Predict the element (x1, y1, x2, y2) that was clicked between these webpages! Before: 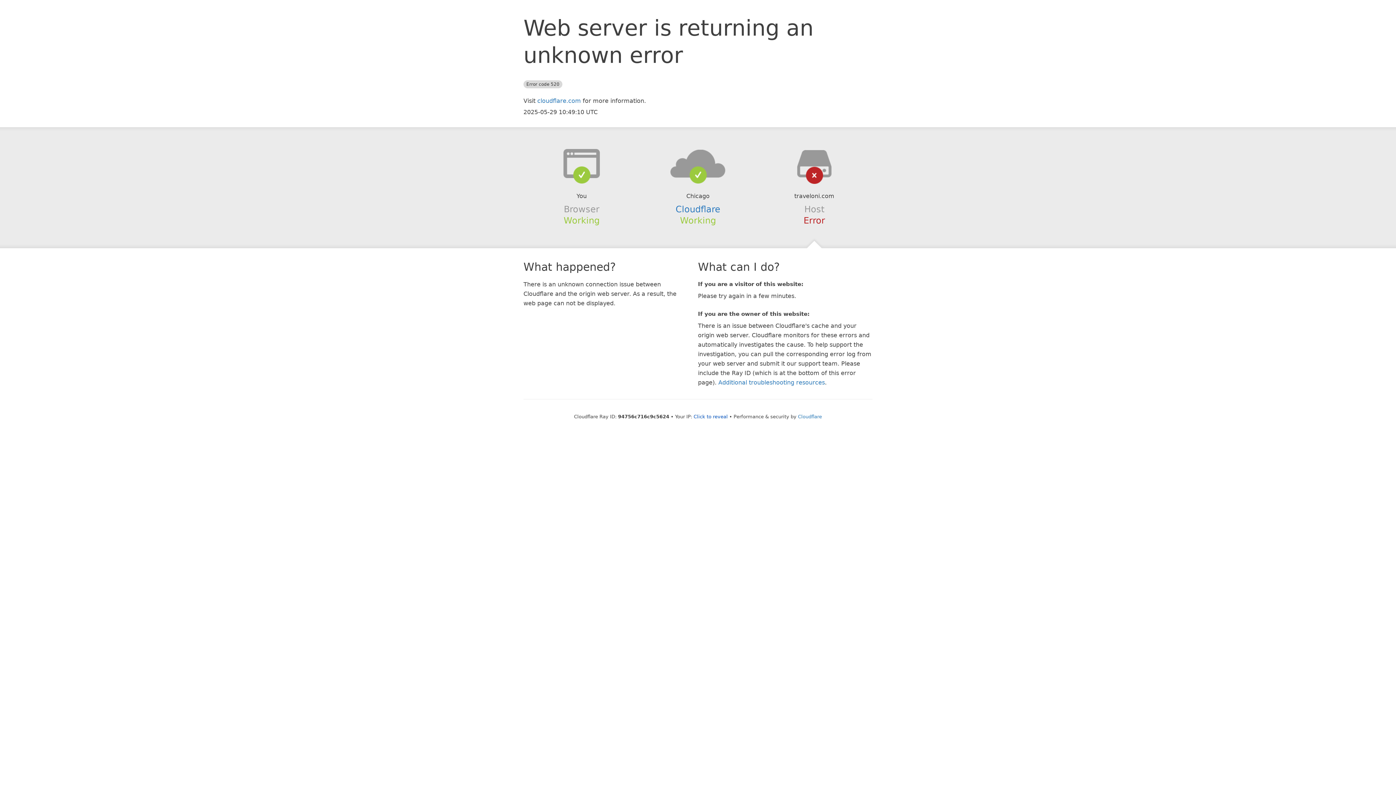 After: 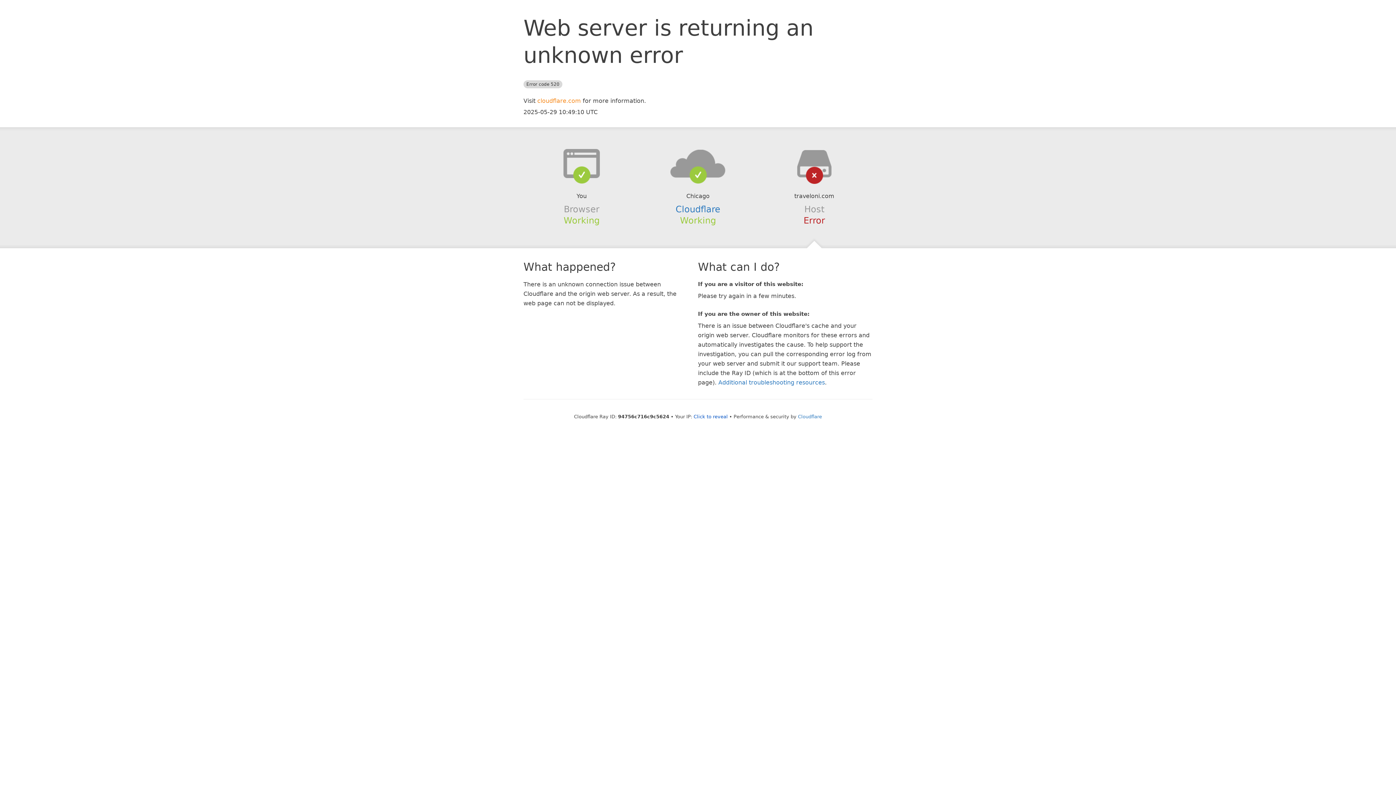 Action: label: cloudflare.com bbox: (537, 97, 581, 104)